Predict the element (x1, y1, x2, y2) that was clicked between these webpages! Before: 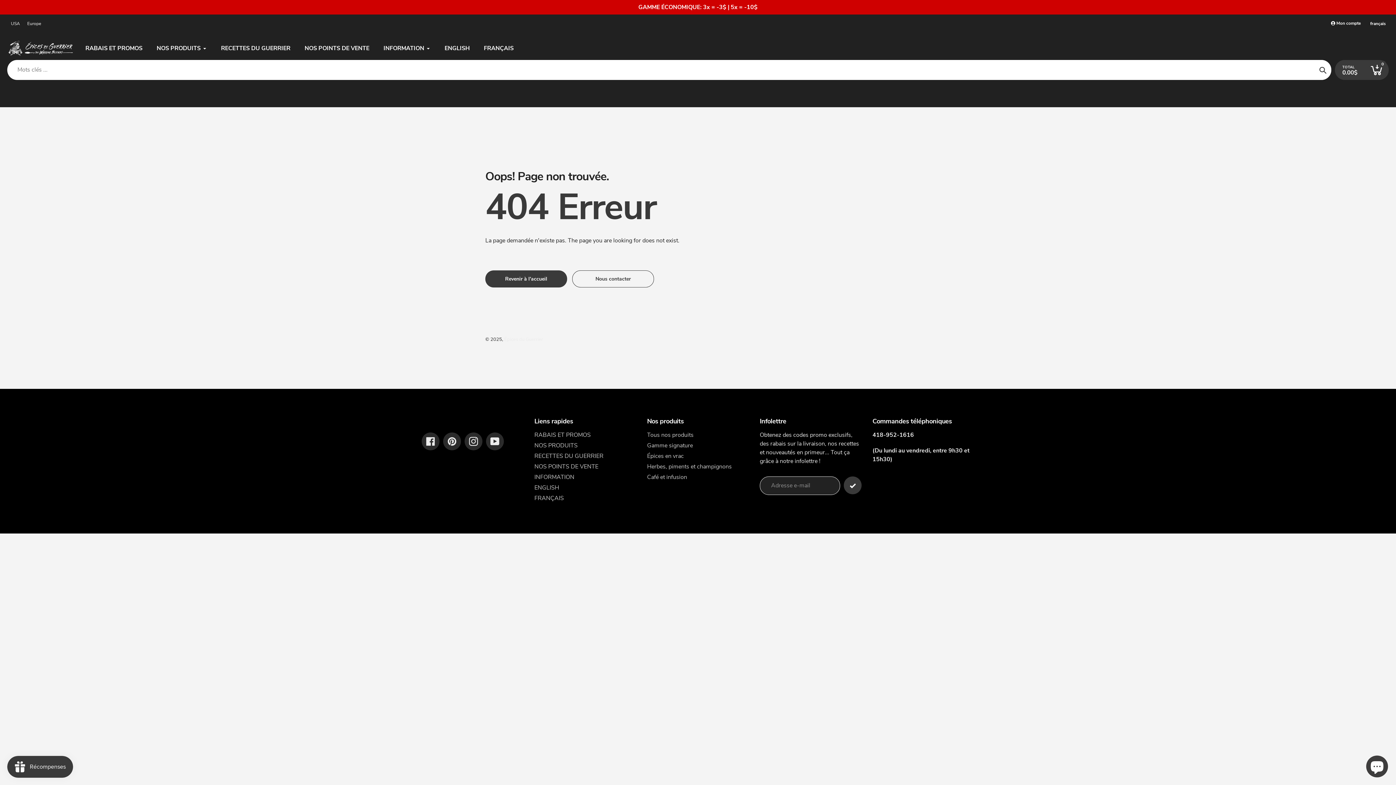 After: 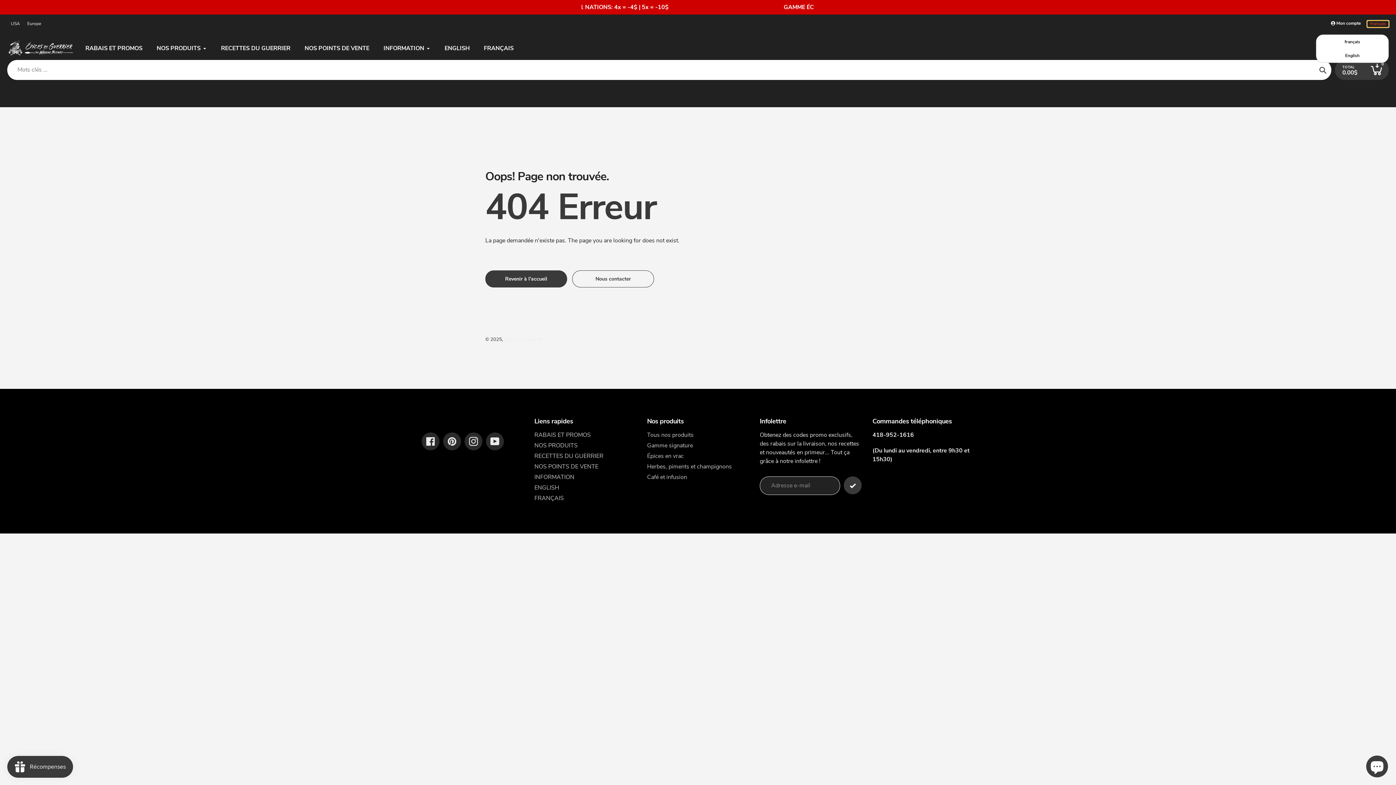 Action: bbox: (1367, 20, 1389, 27) label: français